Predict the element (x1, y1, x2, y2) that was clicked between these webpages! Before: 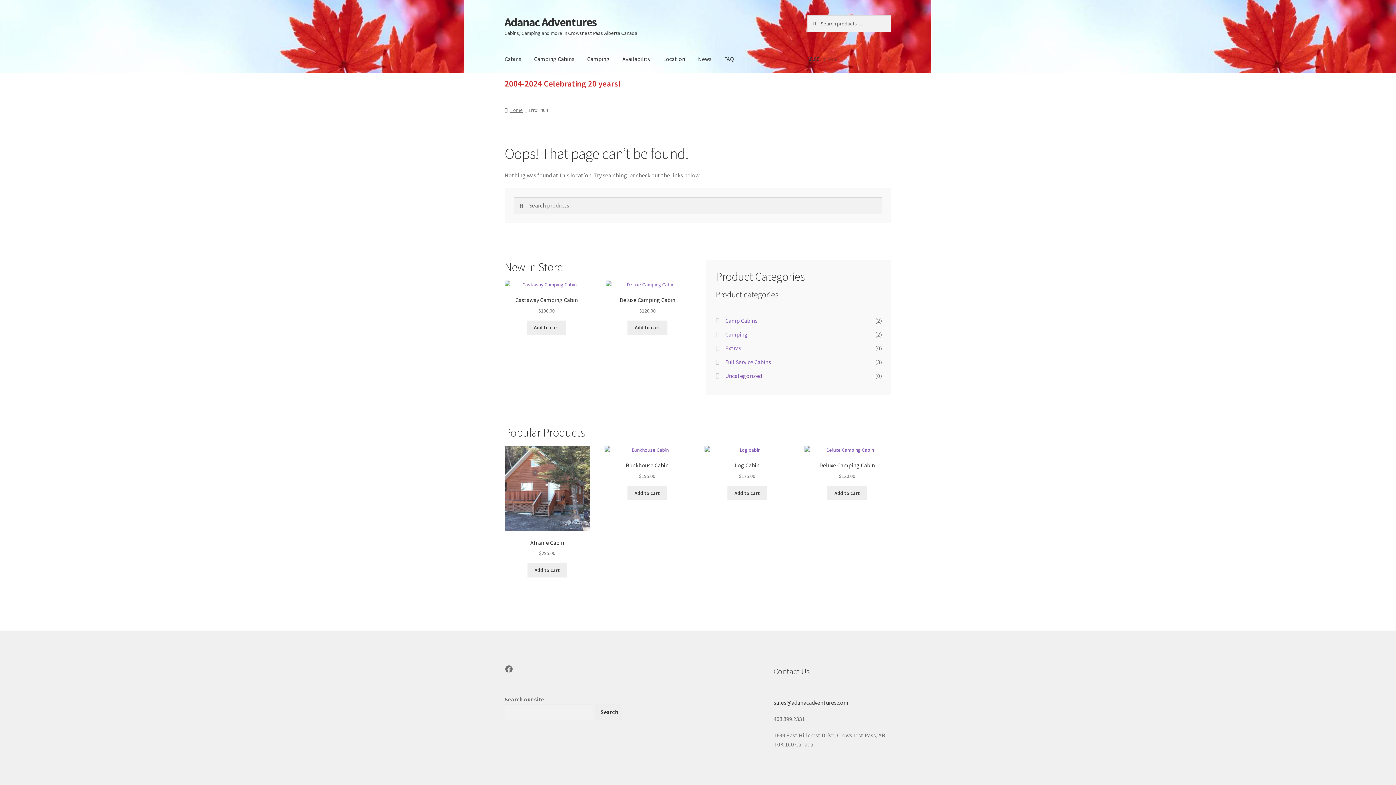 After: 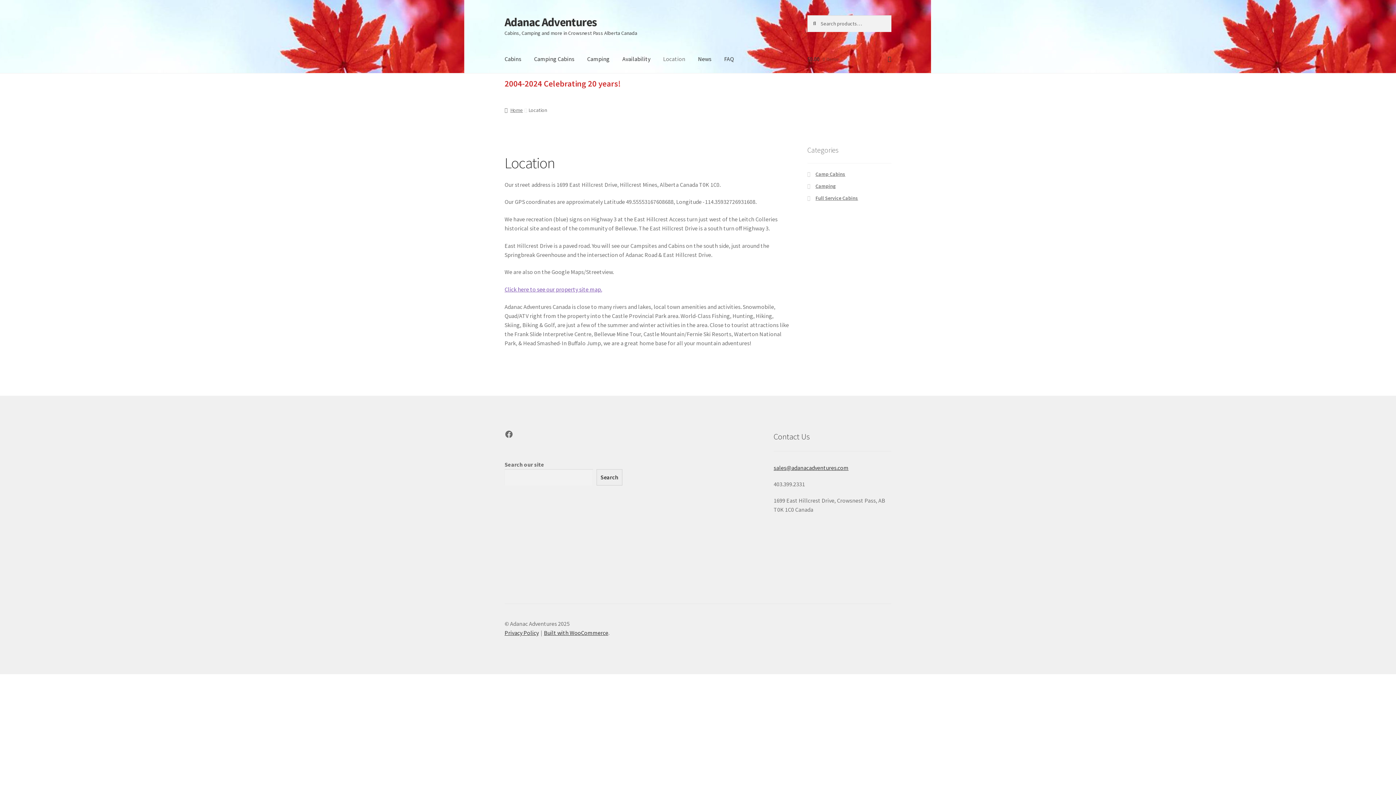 Action: label: Location bbox: (657, 45, 691, 73)